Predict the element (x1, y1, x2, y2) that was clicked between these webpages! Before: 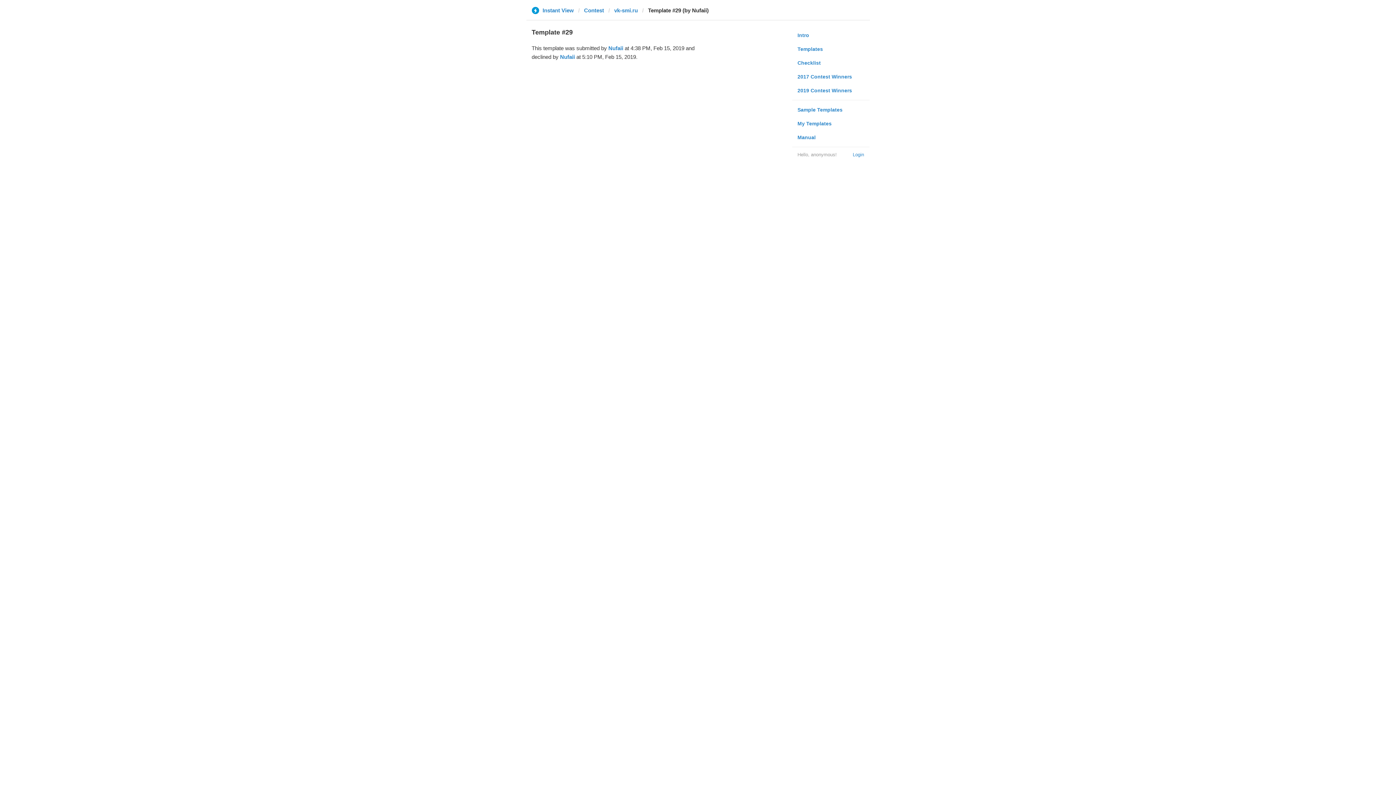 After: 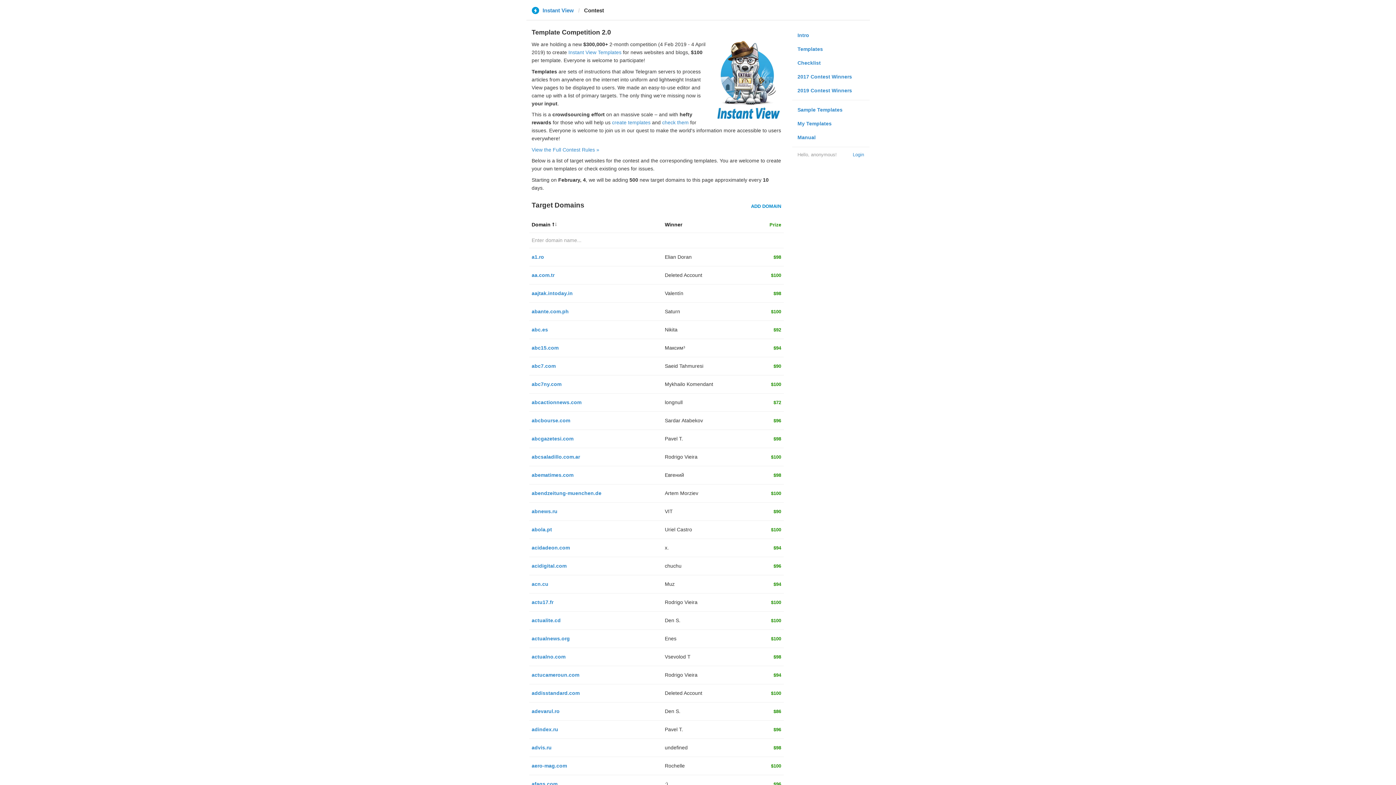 Action: bbox: (584, 6, 604, 13) label: Contest